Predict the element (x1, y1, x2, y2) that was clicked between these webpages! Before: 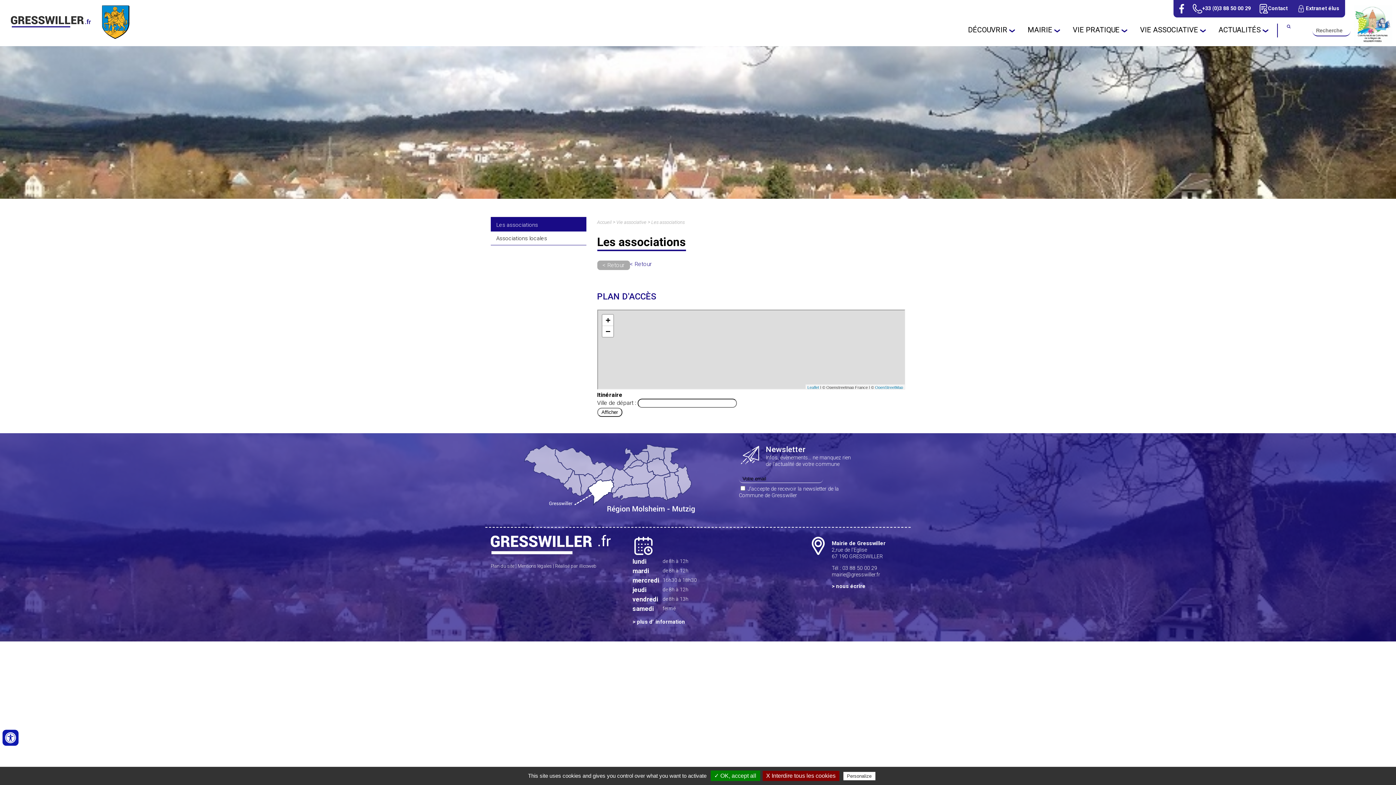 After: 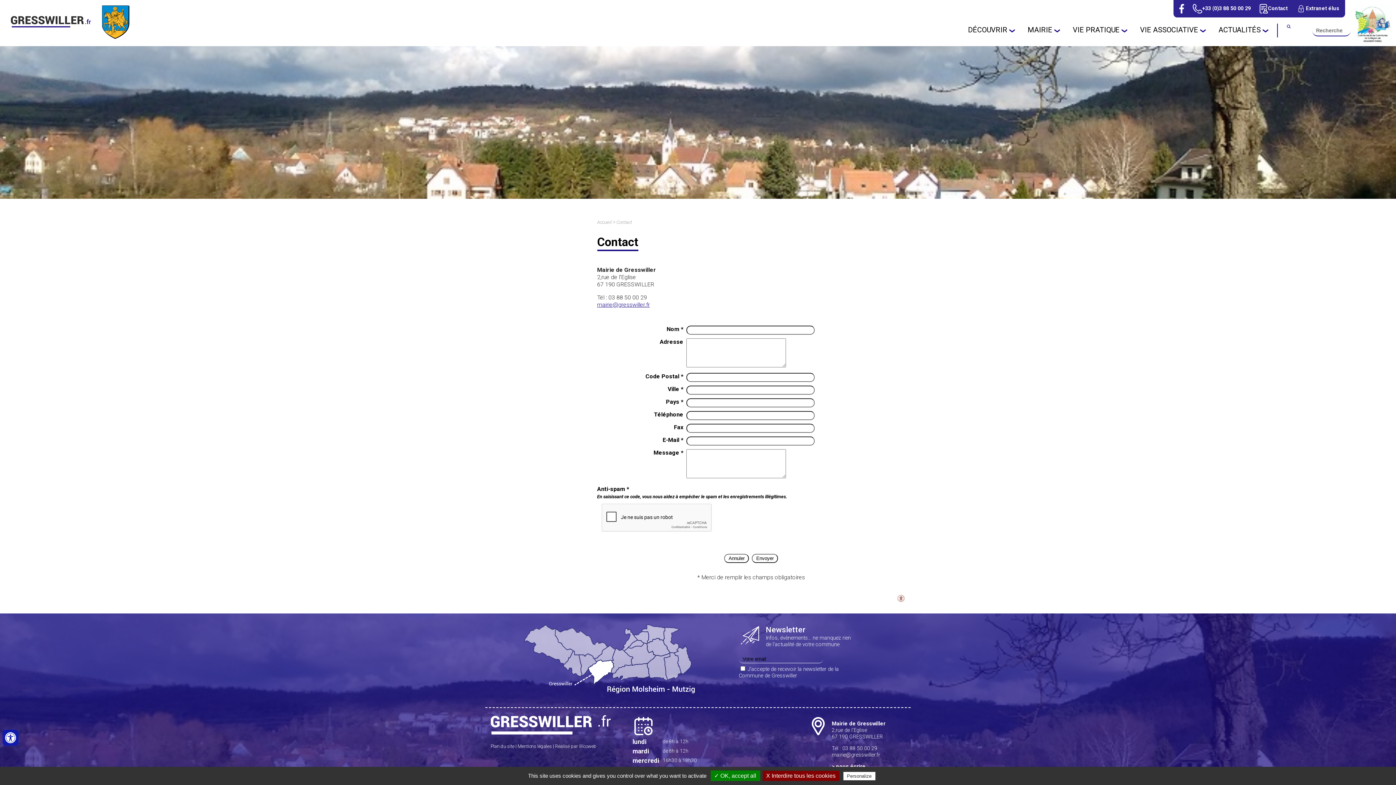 Action: bbox: (836, 583, 865, 589) label: nous écrire